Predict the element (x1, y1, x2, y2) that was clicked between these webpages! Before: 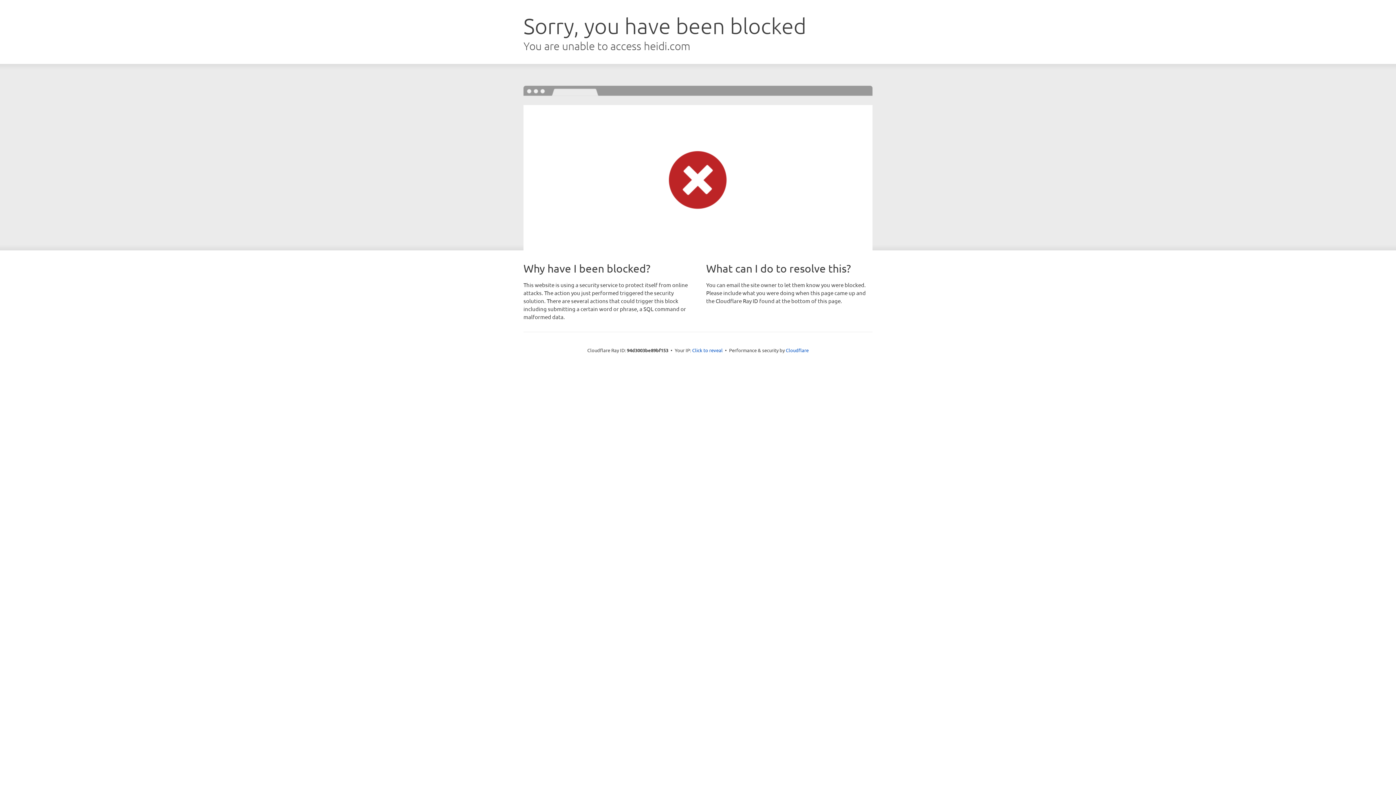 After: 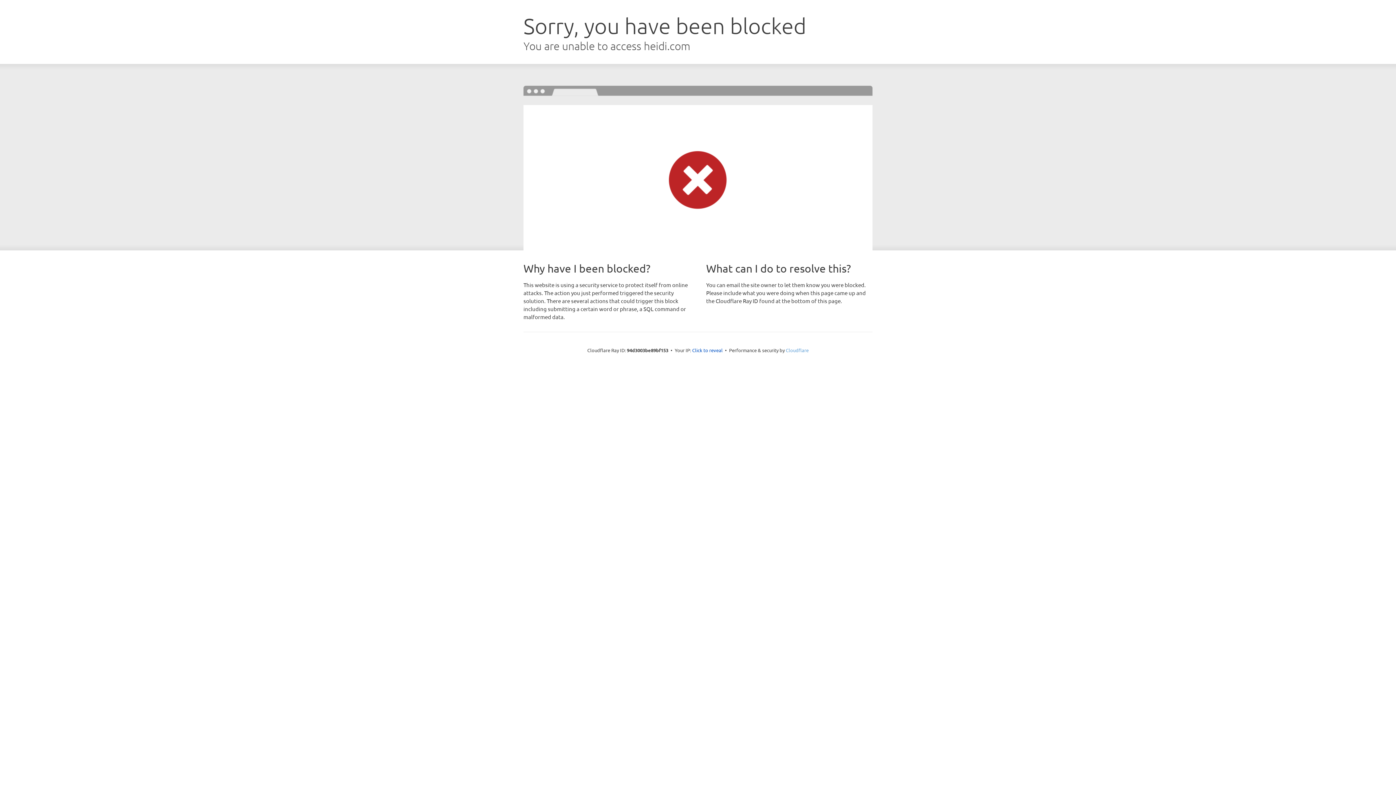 Action: bbox: (786, 347, 808, 353) label: Cloudflare